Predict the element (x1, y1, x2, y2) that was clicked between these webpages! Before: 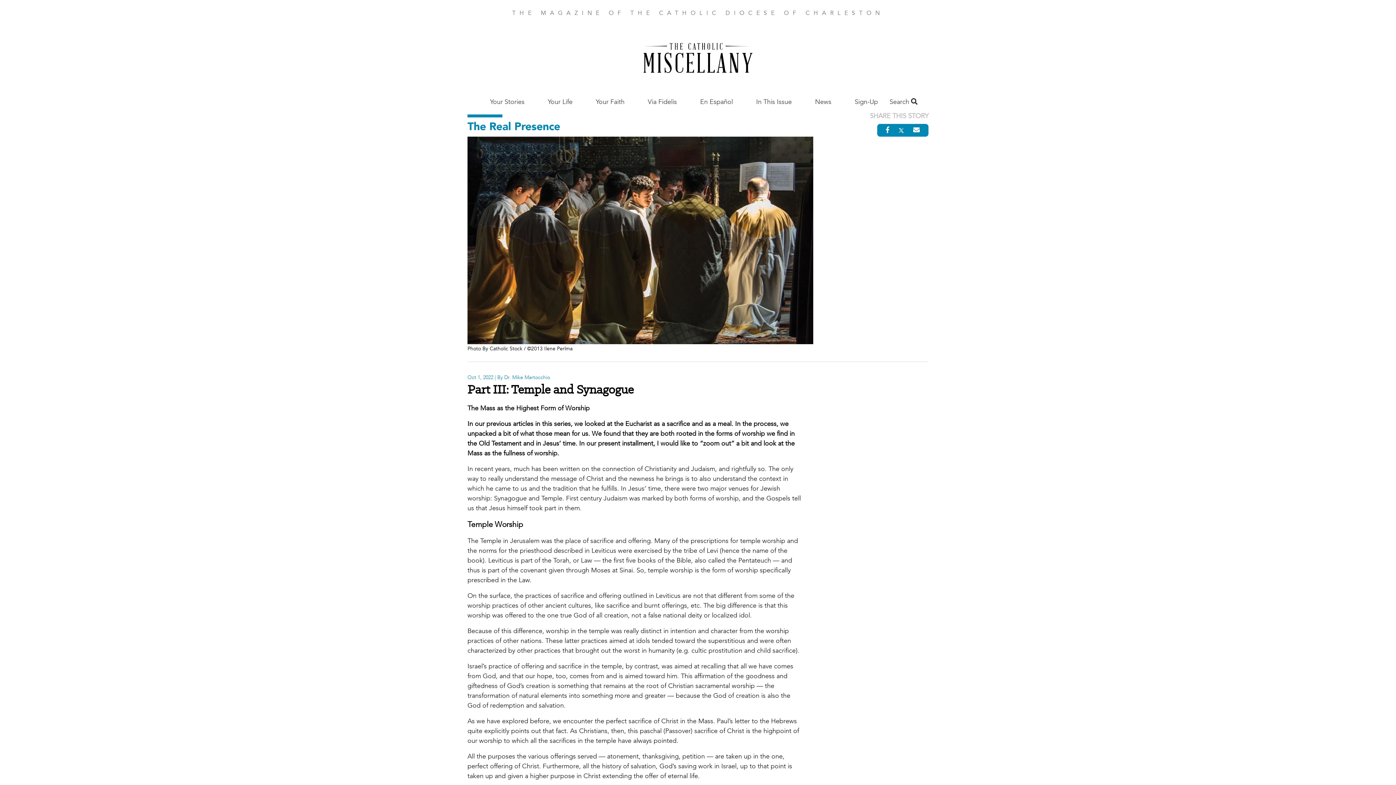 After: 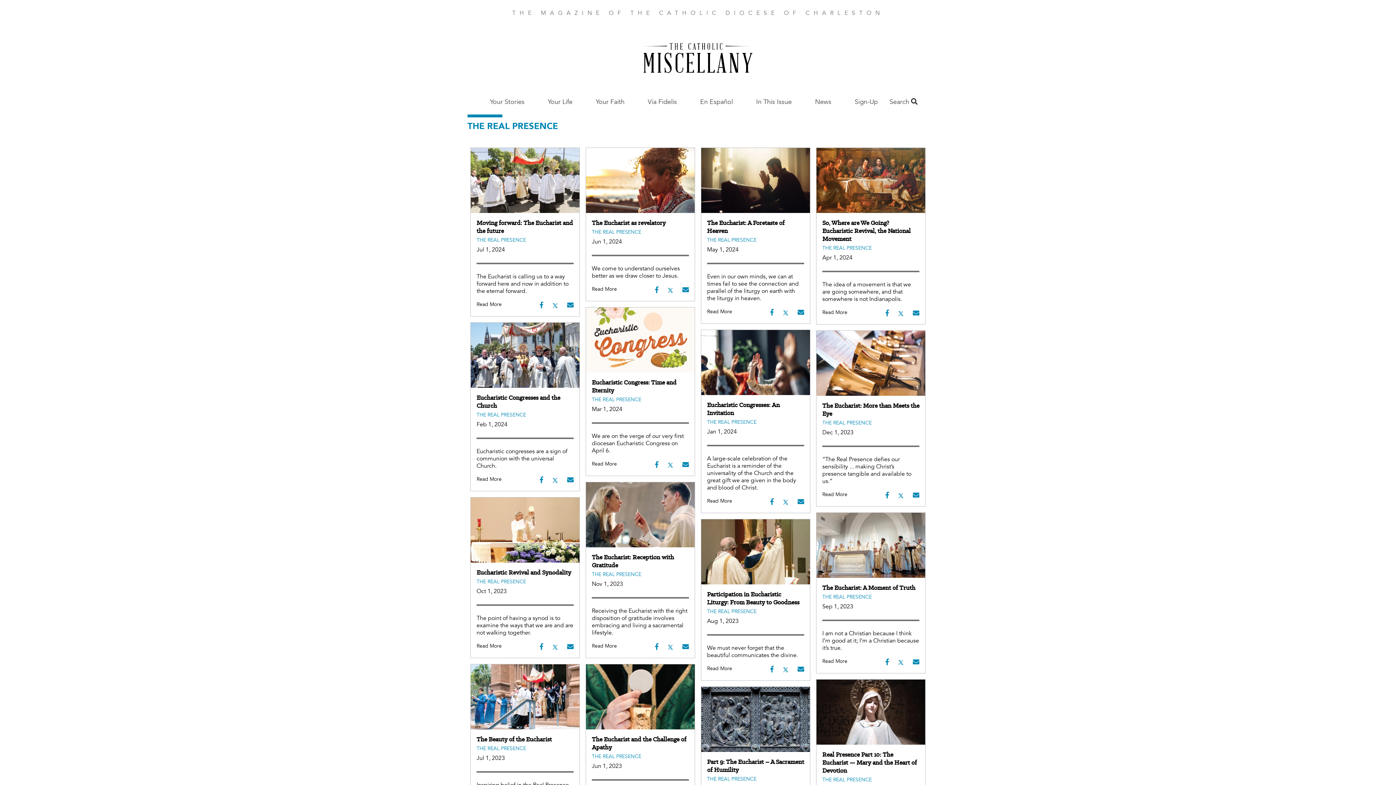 Action: bbox: (467, 119, 560, 134) label: The Real Presence